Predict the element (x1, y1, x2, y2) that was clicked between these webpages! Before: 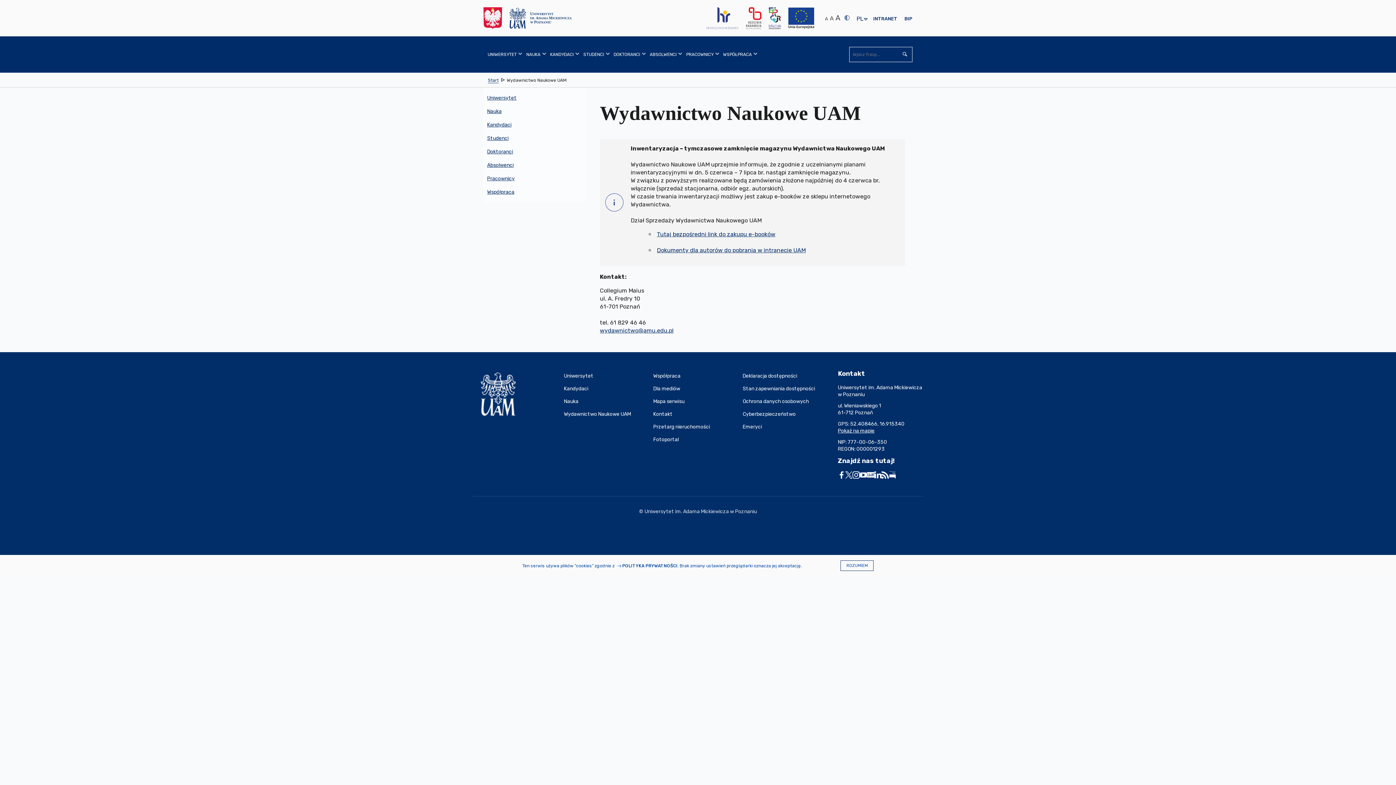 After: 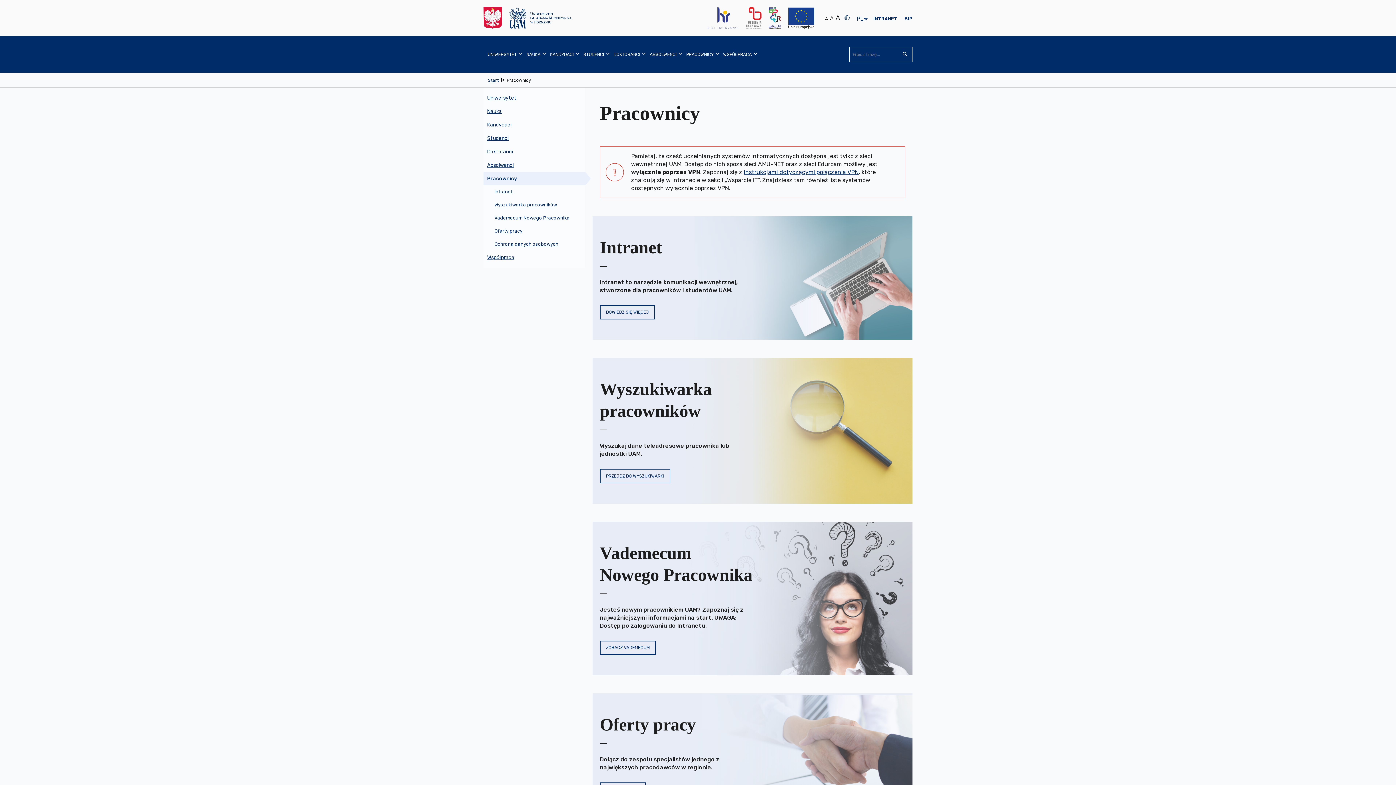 Action: bbox: (682, 36, 719, 72) label: PRACOWNICY